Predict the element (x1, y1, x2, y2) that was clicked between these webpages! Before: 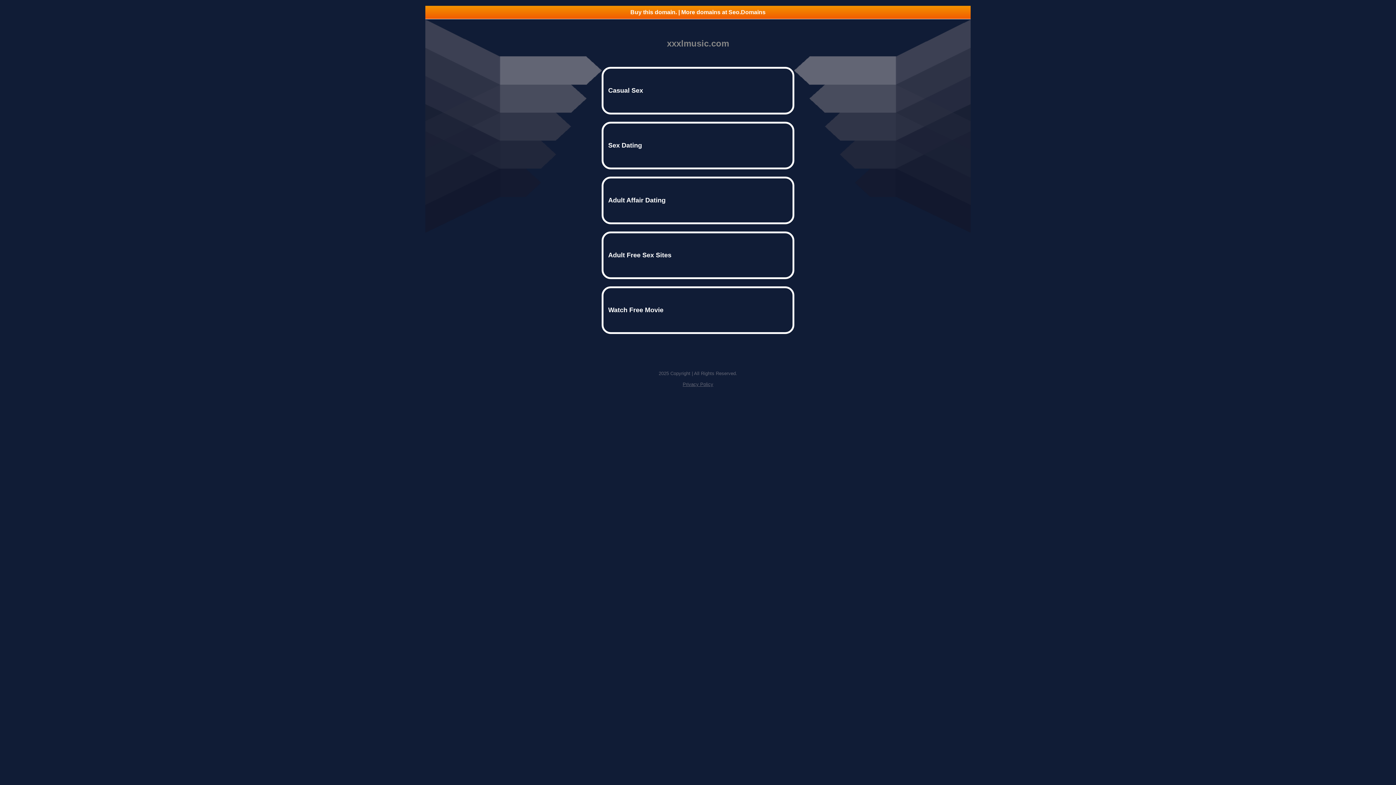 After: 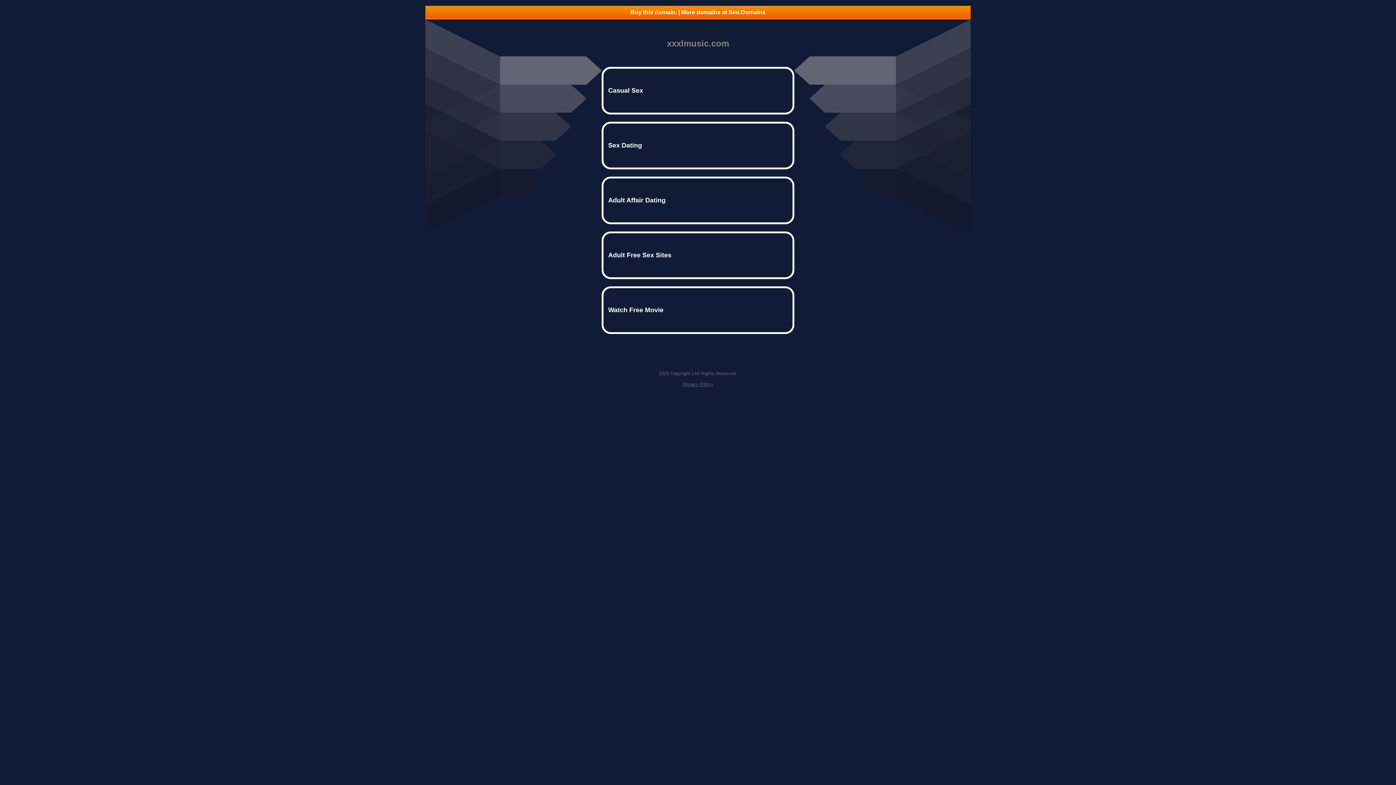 Action: label: Buy this domain. | More domains at Seo.Domains bbox: (425, 5, 970, 18)